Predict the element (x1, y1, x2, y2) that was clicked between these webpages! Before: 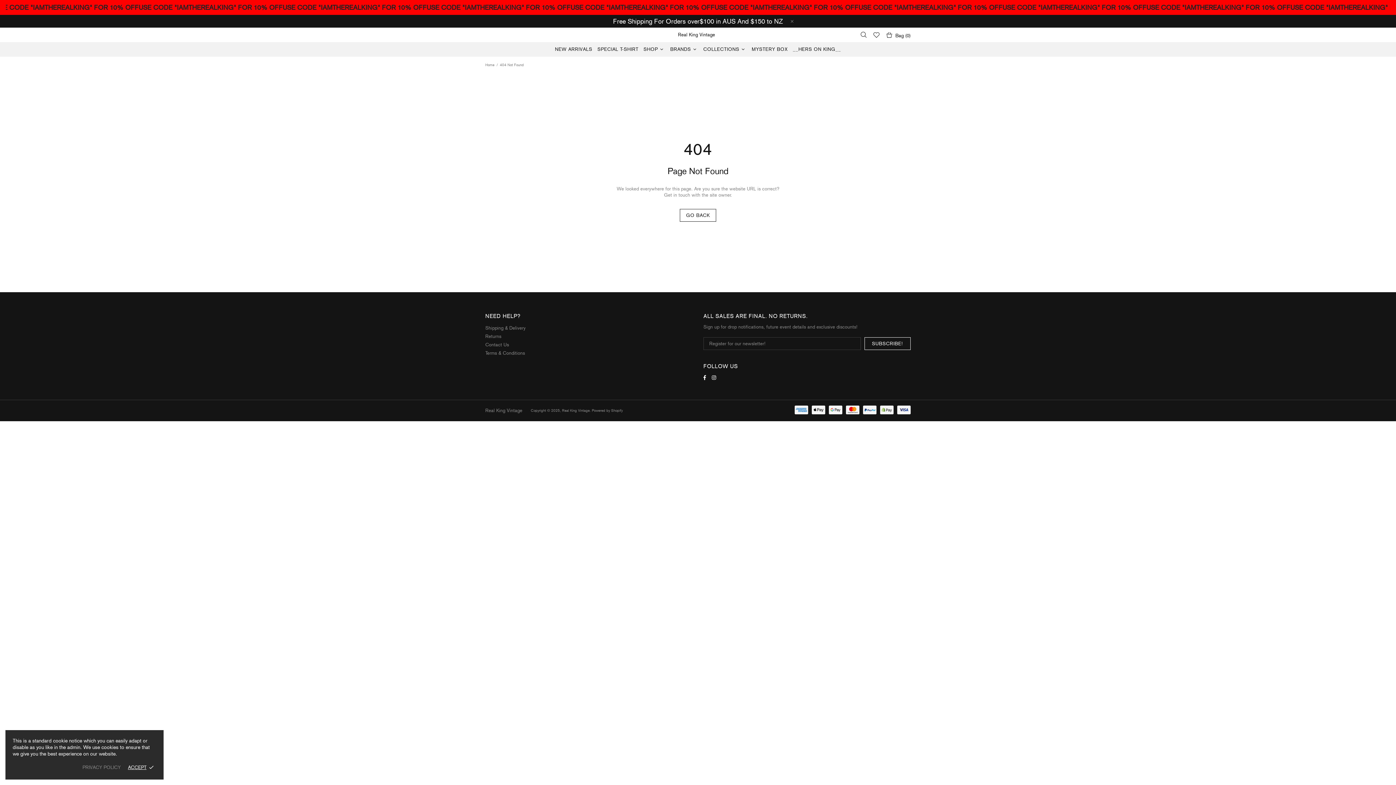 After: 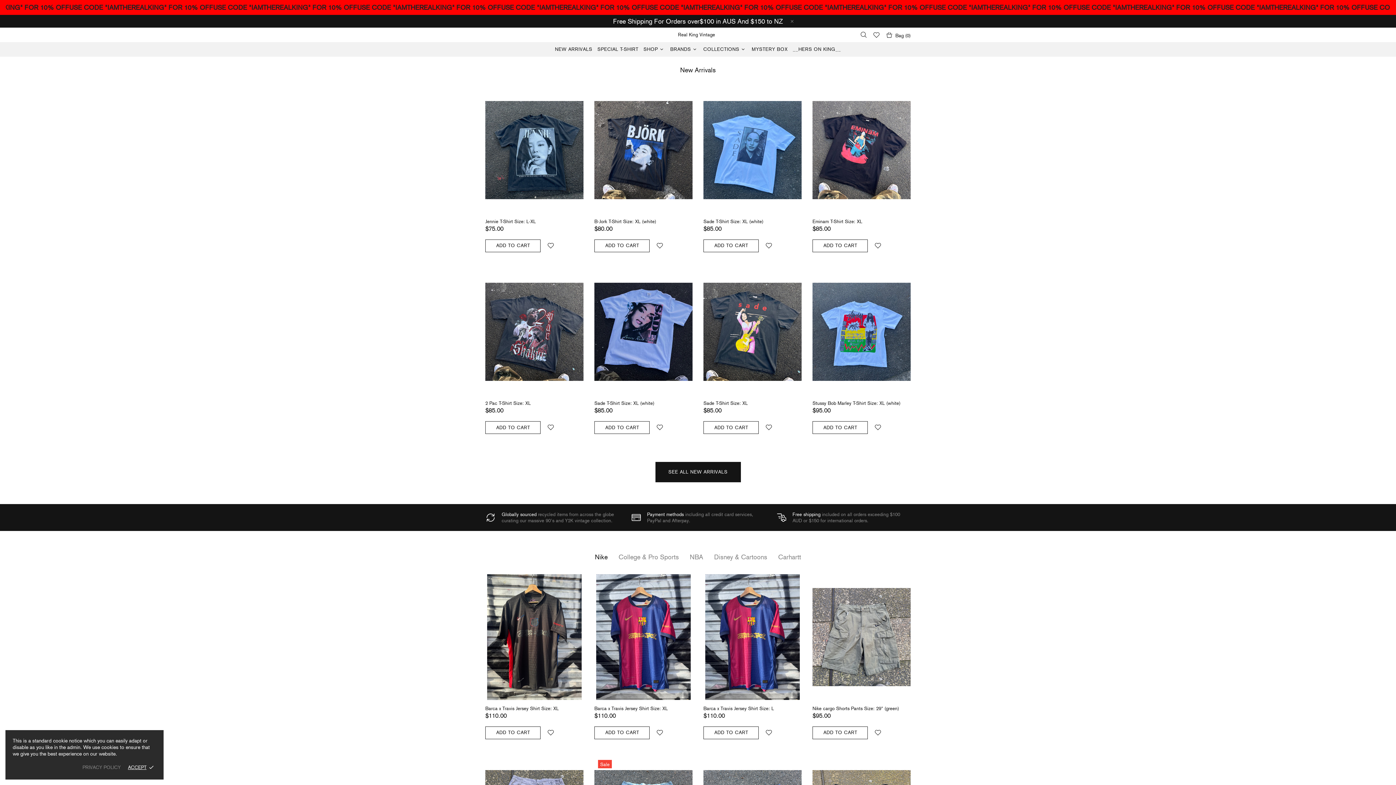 Action: label: Real King Vintage bbox: (562, 407, 589, 413)